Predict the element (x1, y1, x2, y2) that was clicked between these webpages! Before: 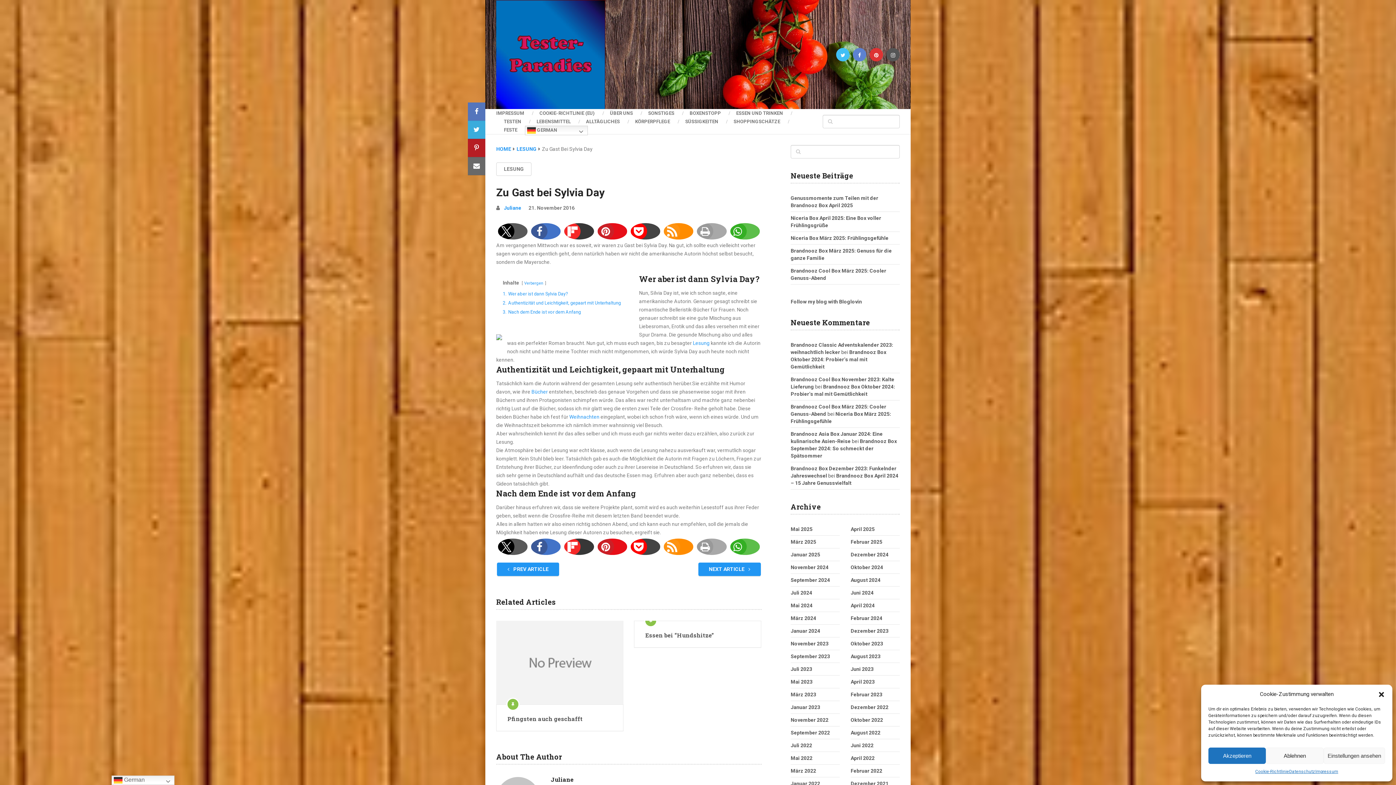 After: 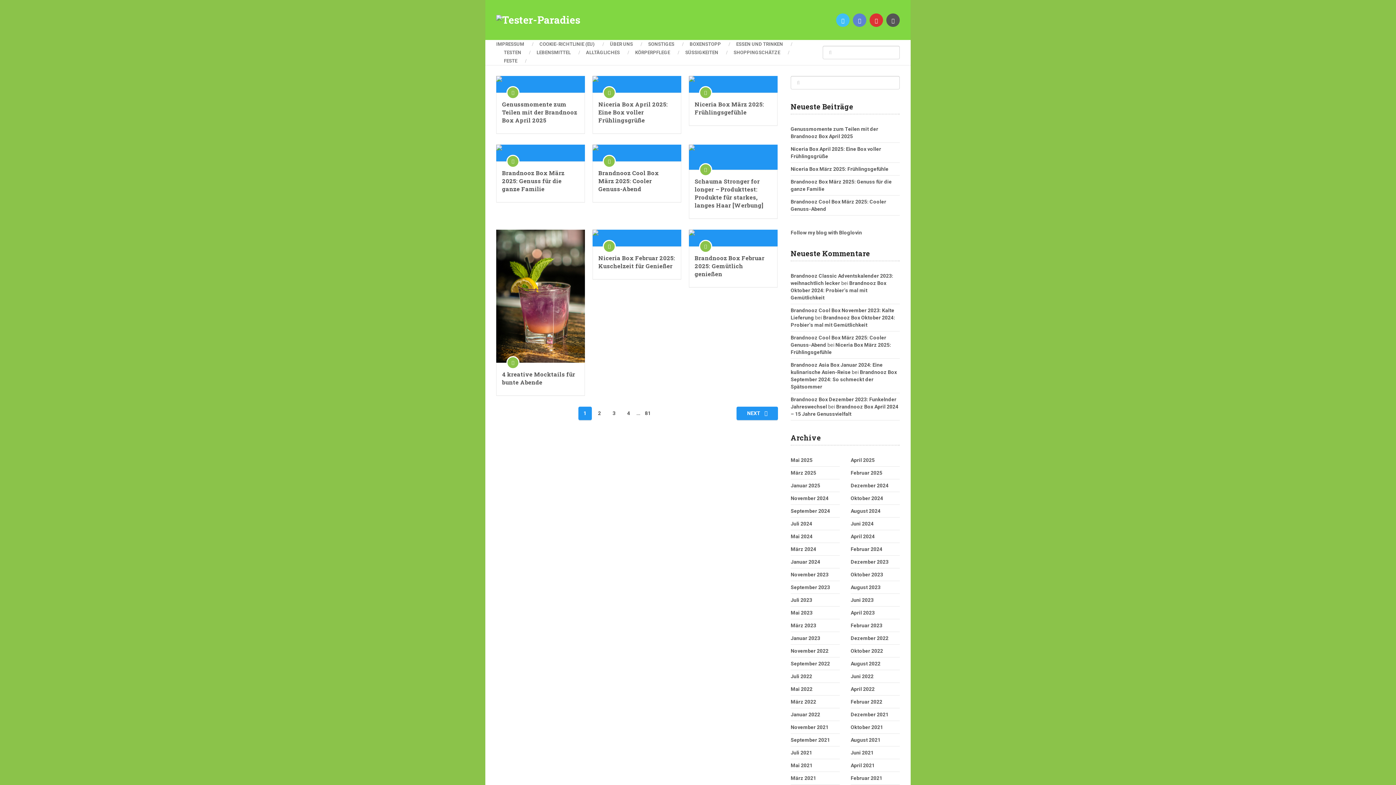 Action: bbox: (496, 146, 511, 152) label: HOME